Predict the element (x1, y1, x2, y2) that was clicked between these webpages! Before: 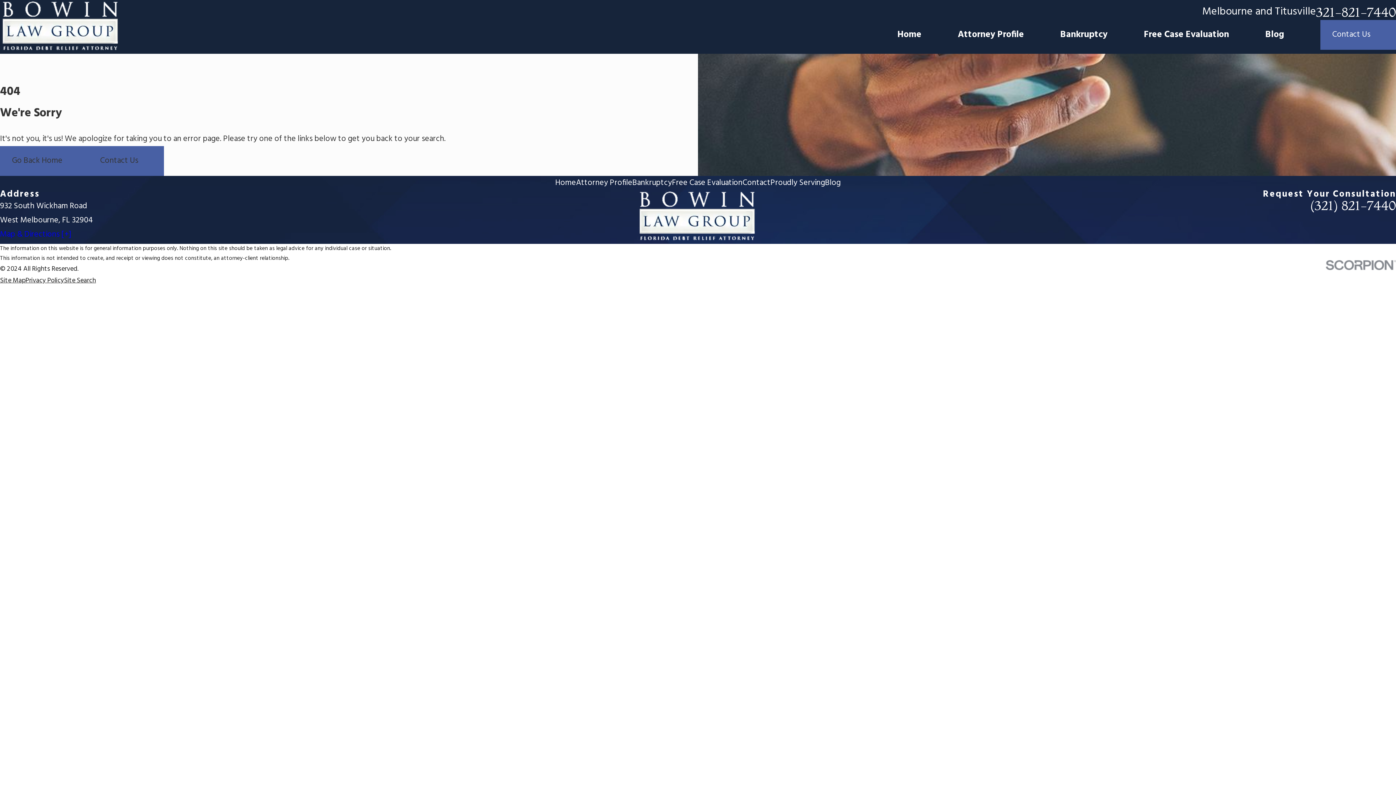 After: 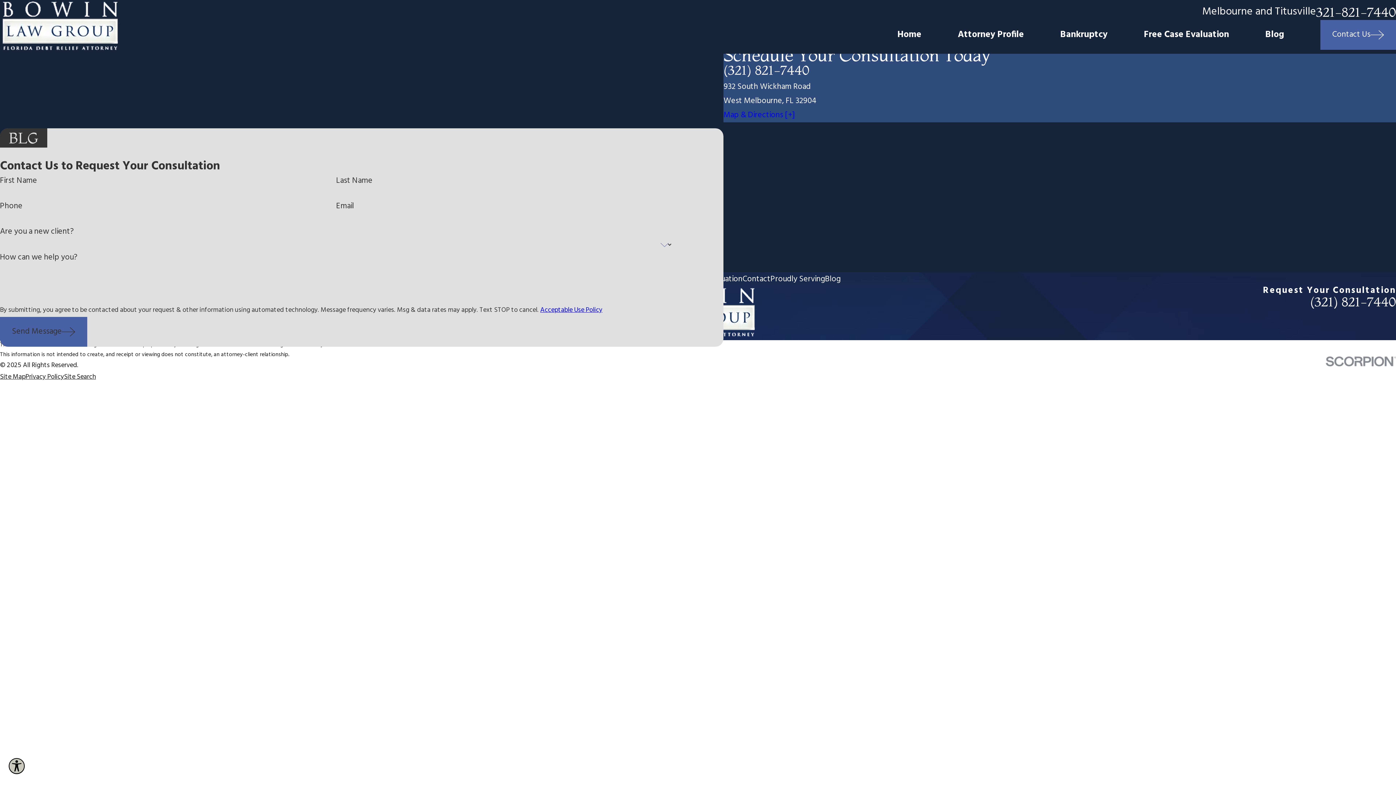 Action: bbox: (742, 176, 770, 189) label: Contact